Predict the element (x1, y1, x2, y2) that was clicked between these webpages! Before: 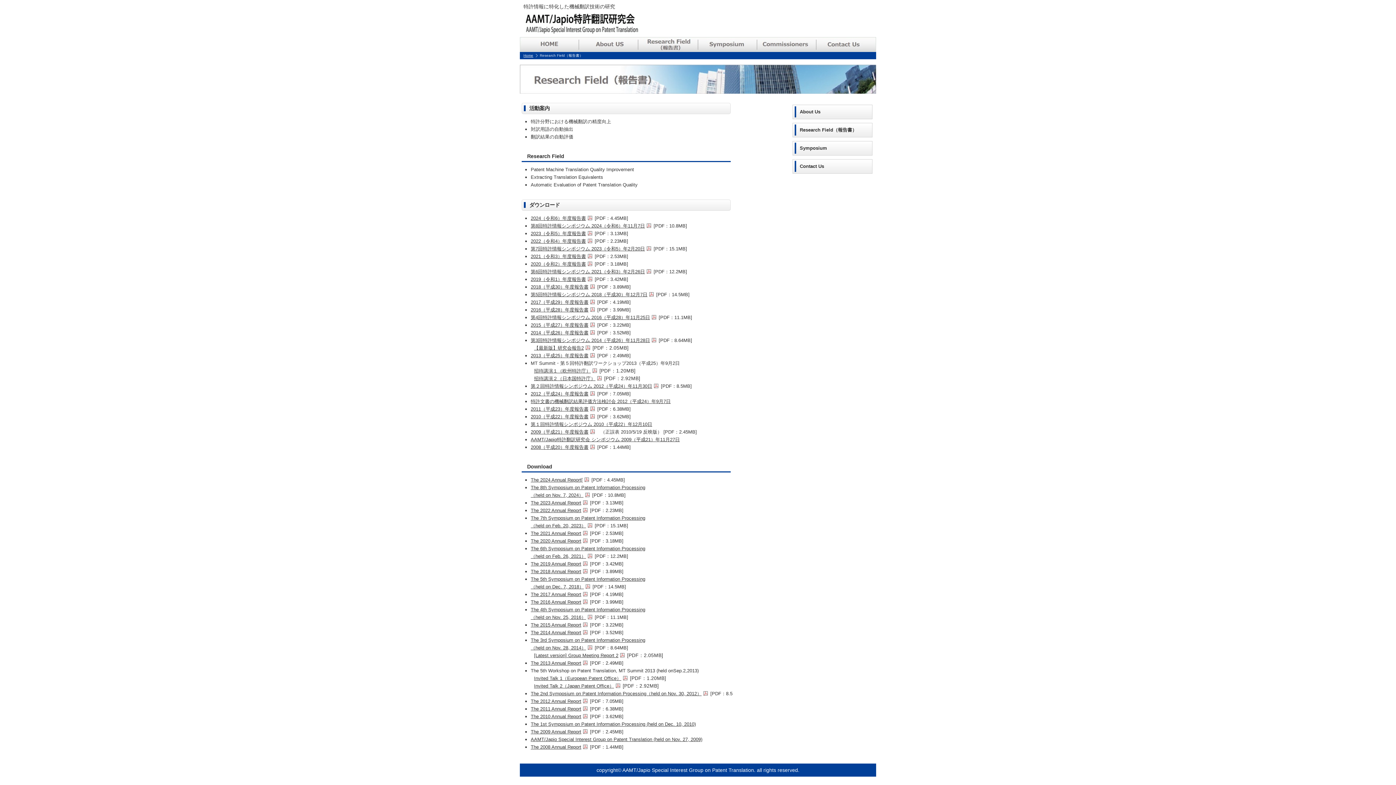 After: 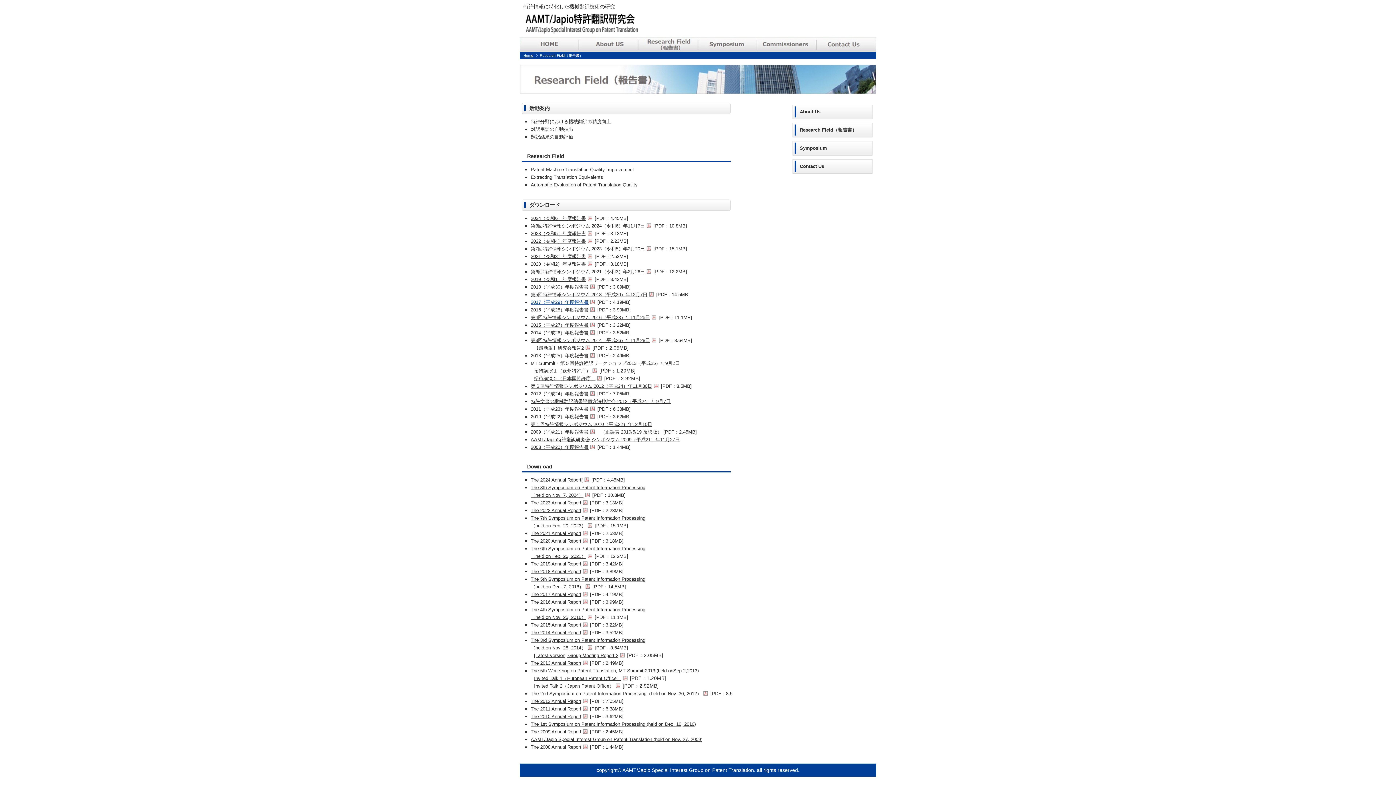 Action: bbox: (530, 299, 596, 305) label: 2017（平成29）年度報告書